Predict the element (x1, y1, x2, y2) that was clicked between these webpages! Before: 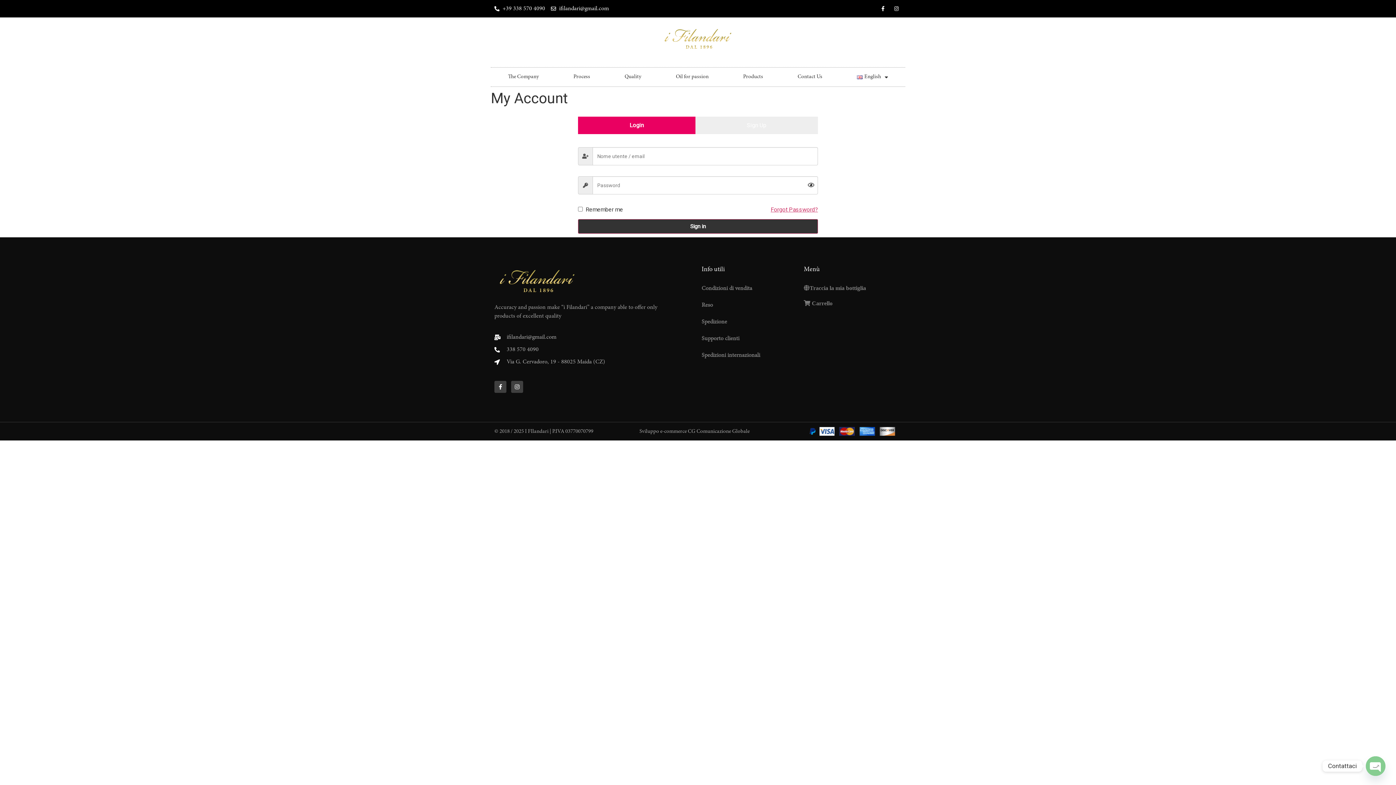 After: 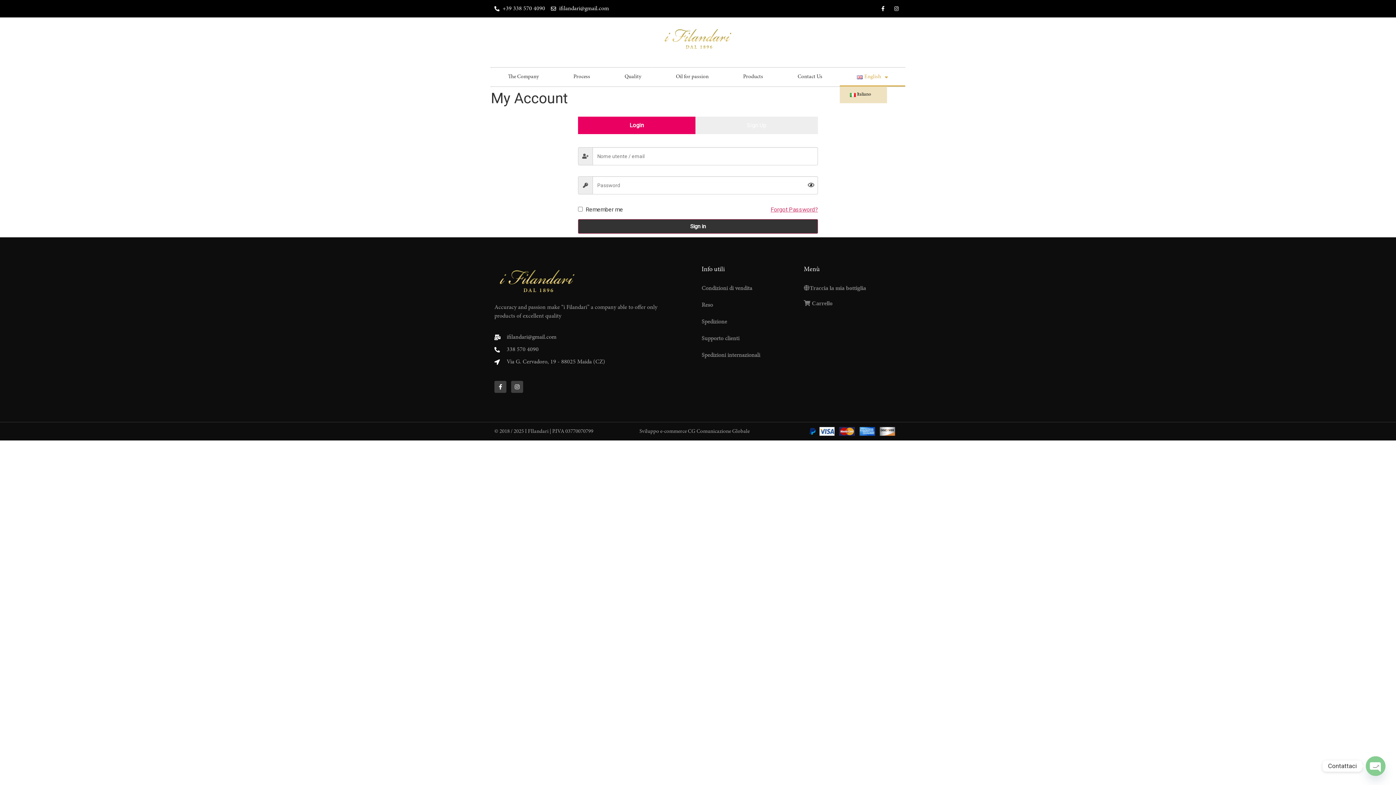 Action: bbox: (839, 67, 905, 86) label: English